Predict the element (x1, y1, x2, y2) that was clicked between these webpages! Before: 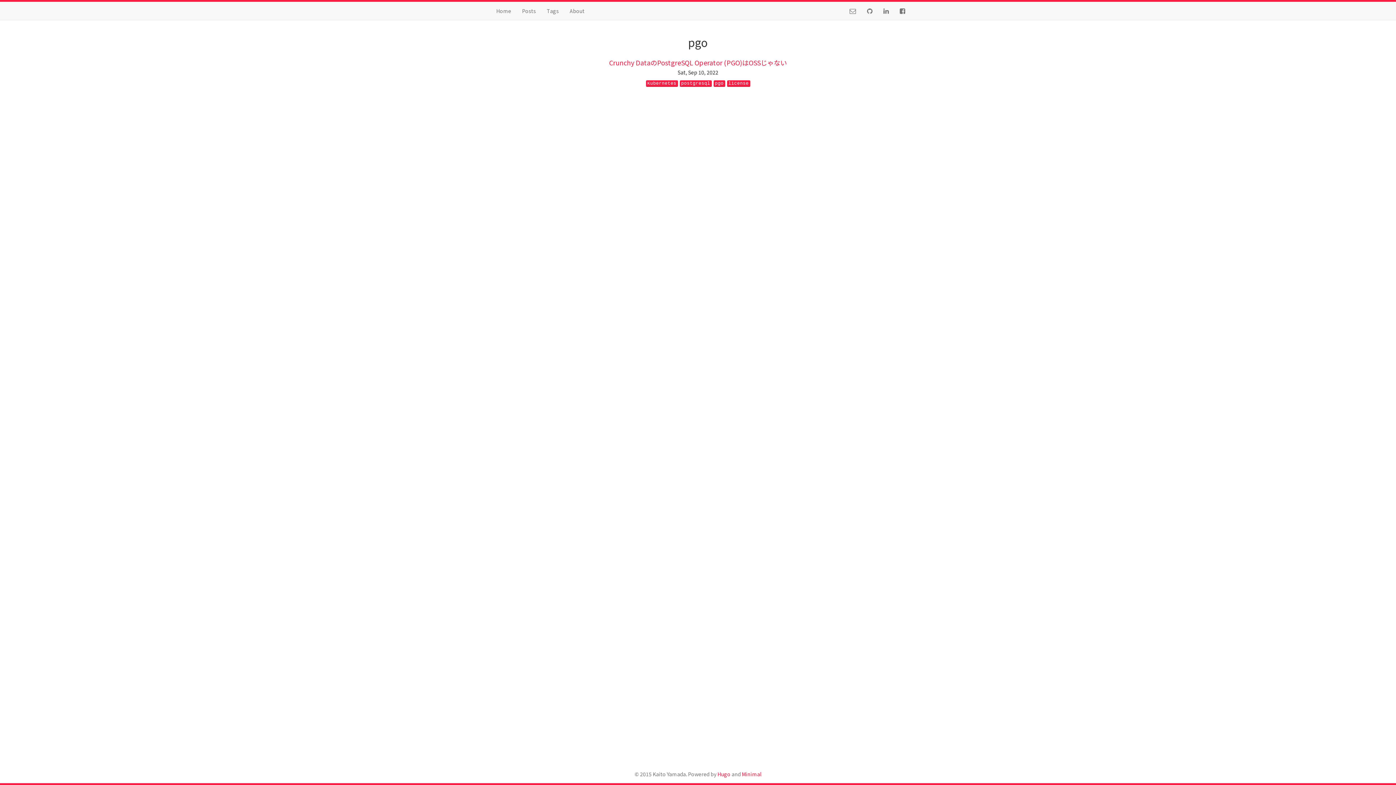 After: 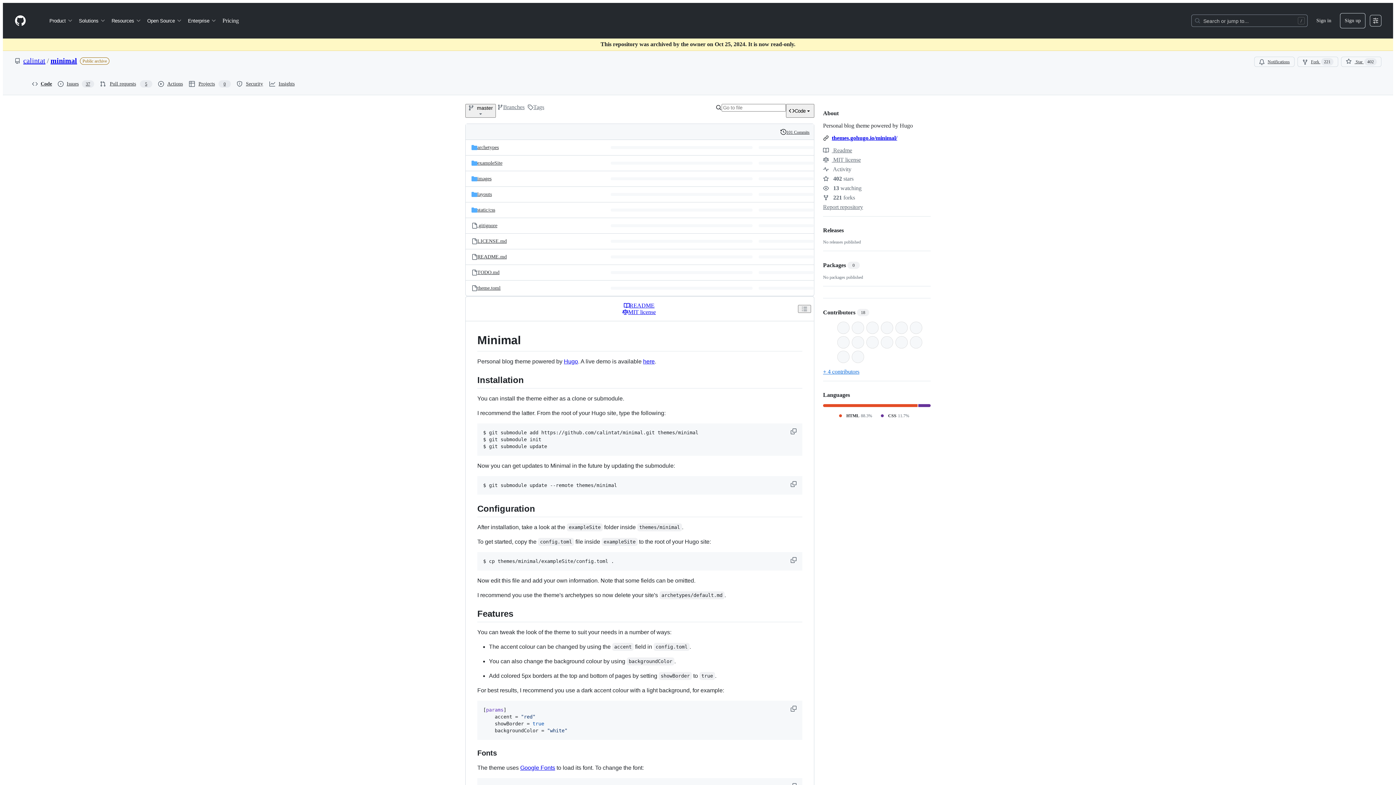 Action: label: Minimal bbox: (742, 770, 761, 778)